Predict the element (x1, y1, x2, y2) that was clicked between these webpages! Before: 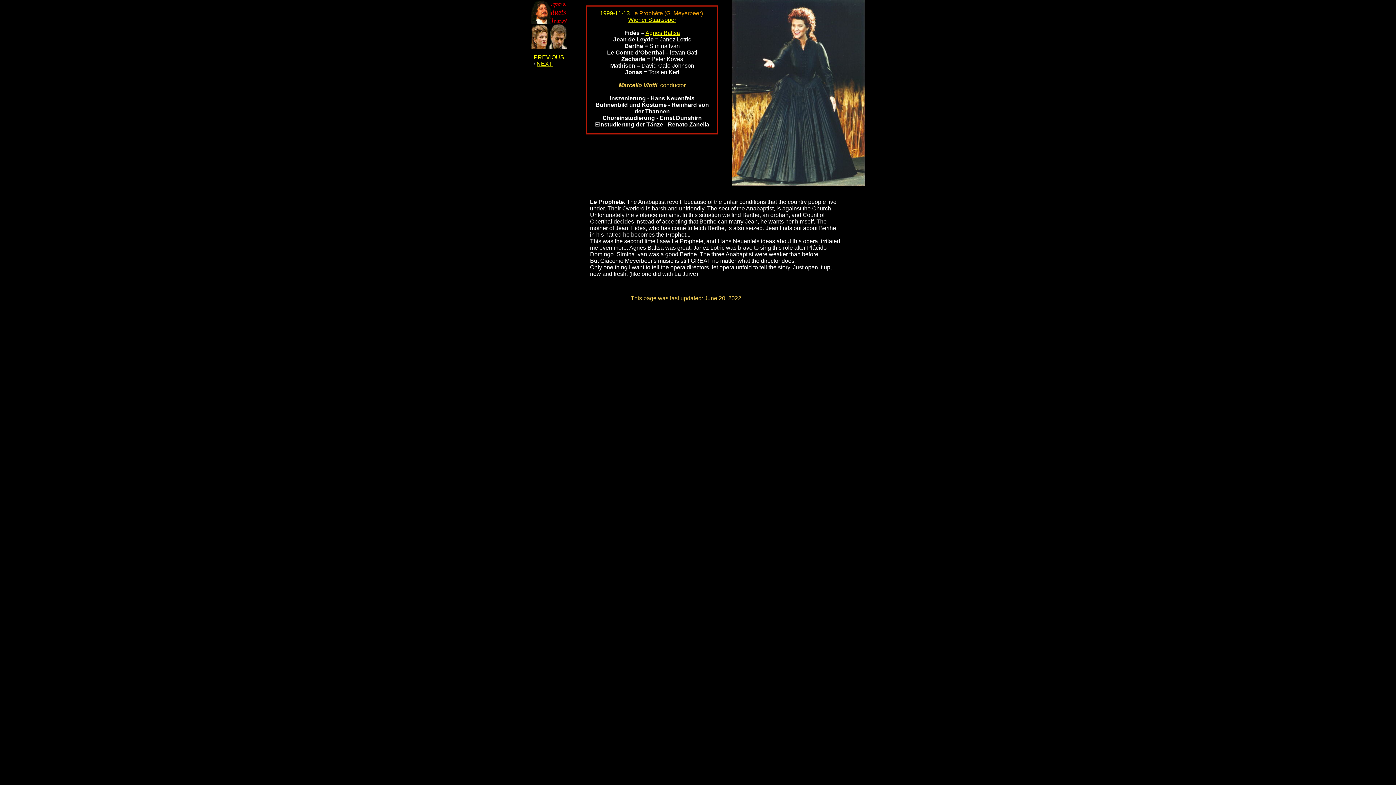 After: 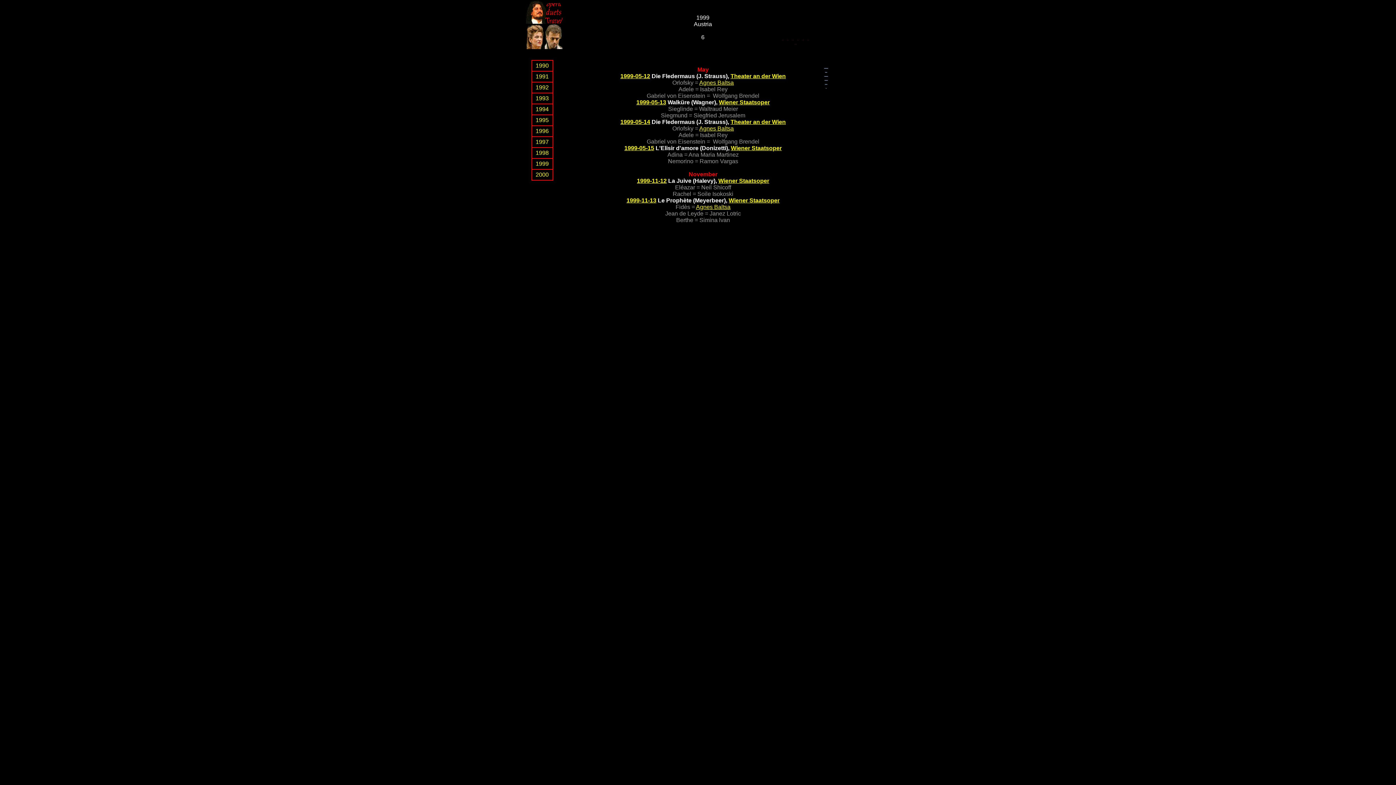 Action: bbox: (600, 10, 613, 16) label: 1999